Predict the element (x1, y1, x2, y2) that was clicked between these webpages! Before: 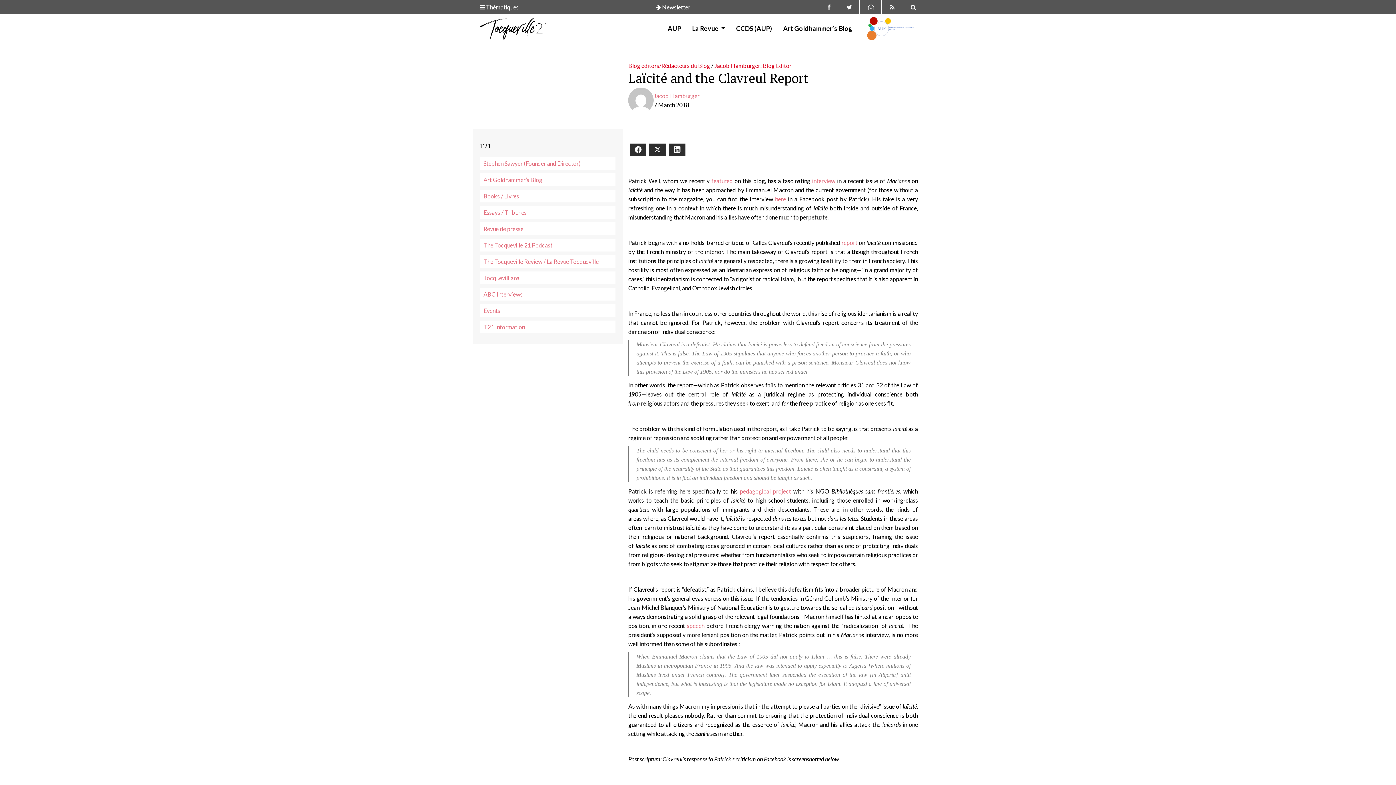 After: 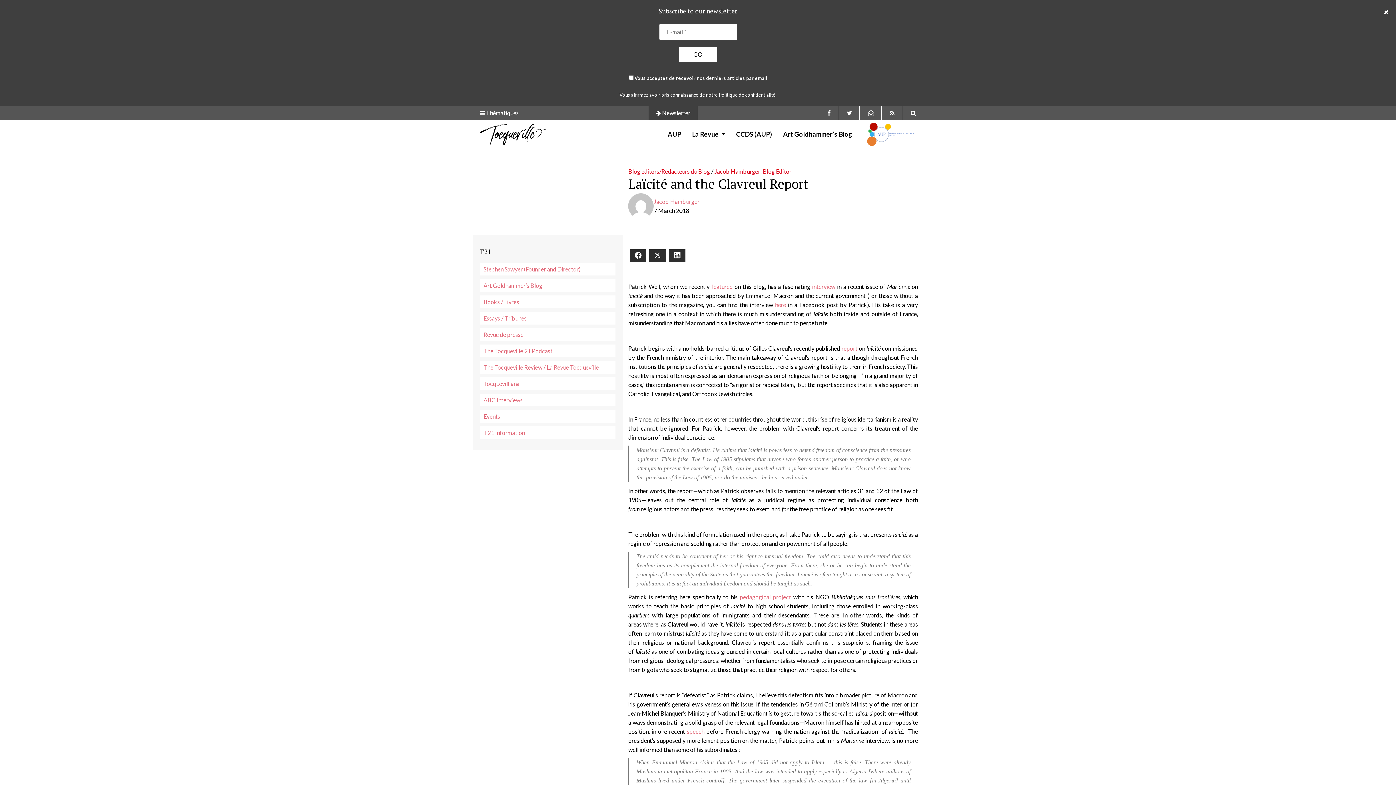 Action: bbox: (648, 0, 697, 14) label:  Newsletter